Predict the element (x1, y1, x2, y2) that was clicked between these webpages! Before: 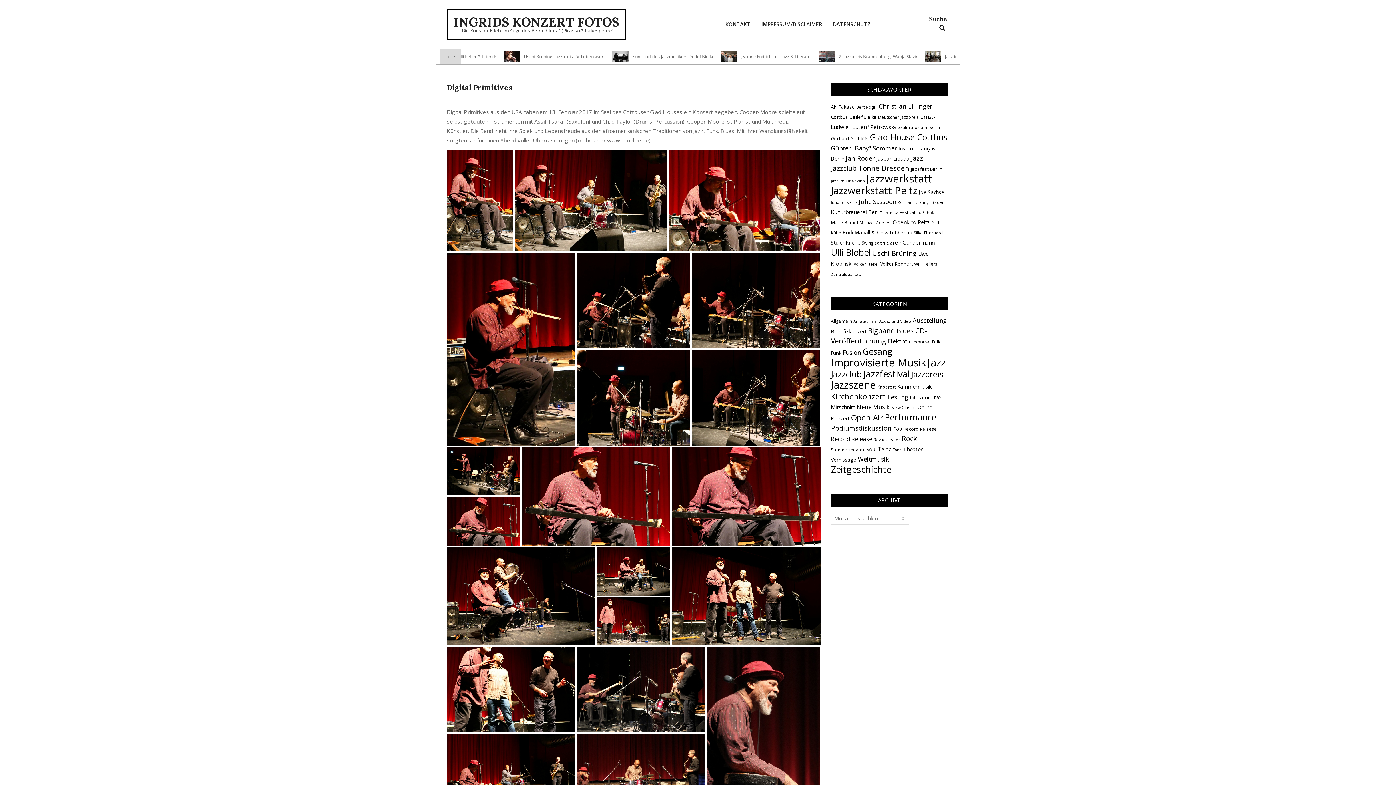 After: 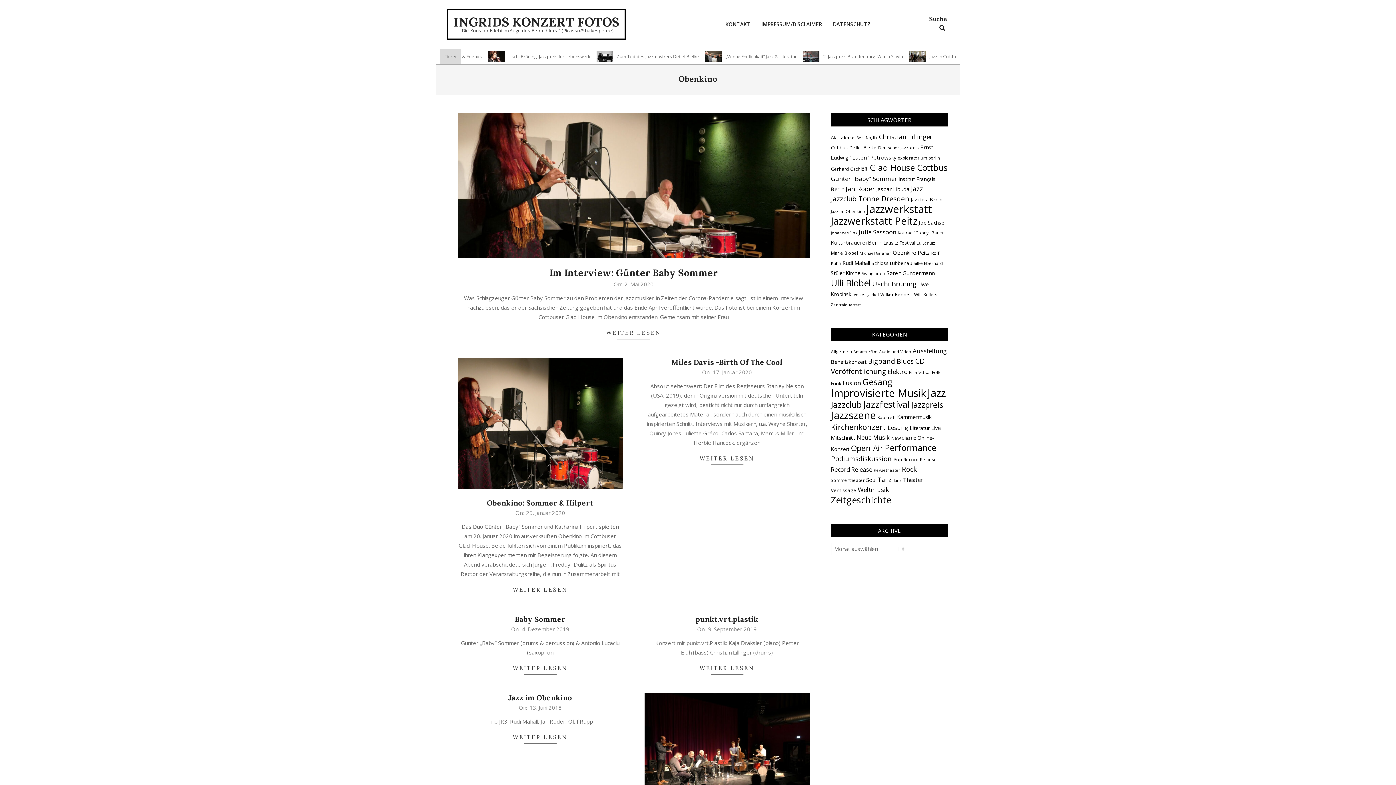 Action: bbox: (892, 218, 916, 225) label: Obenkino (20 Einträge)